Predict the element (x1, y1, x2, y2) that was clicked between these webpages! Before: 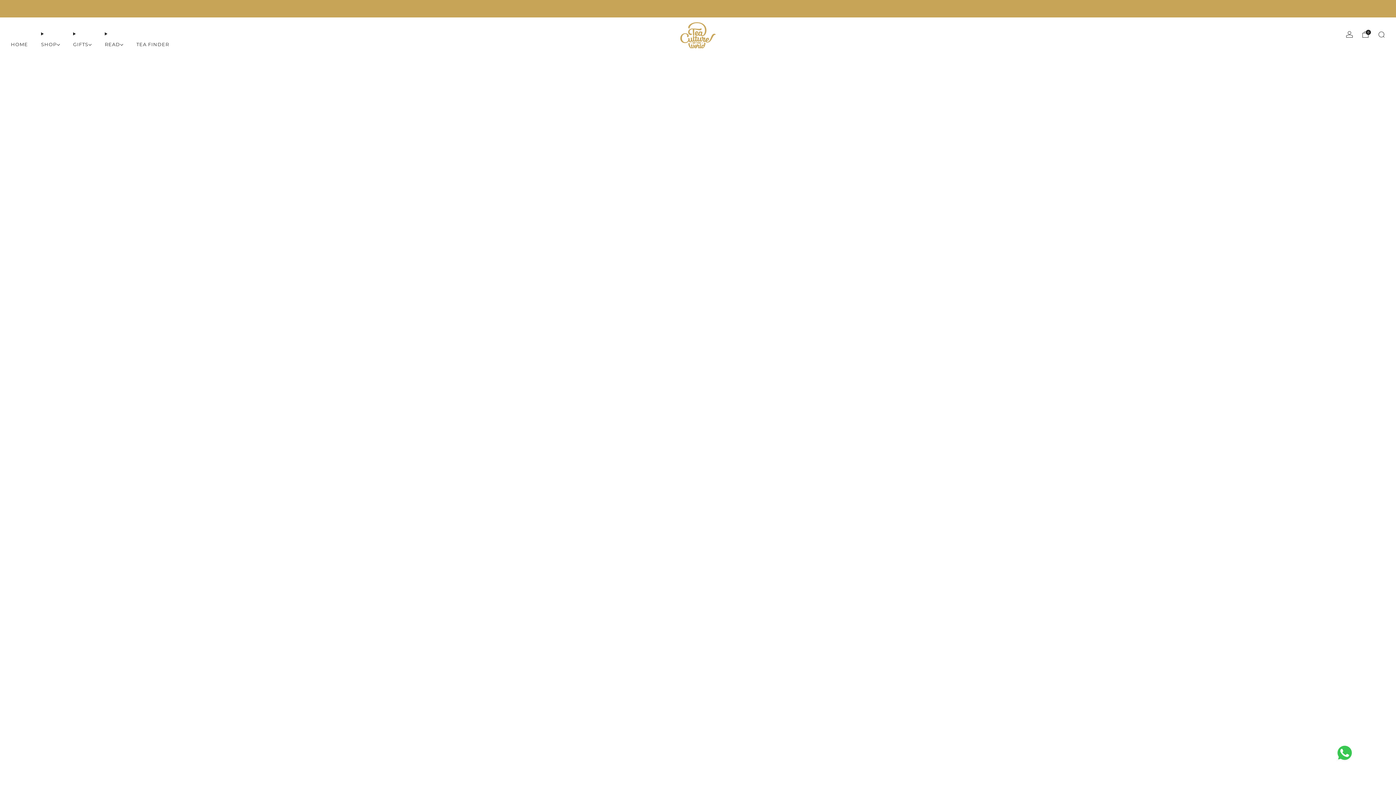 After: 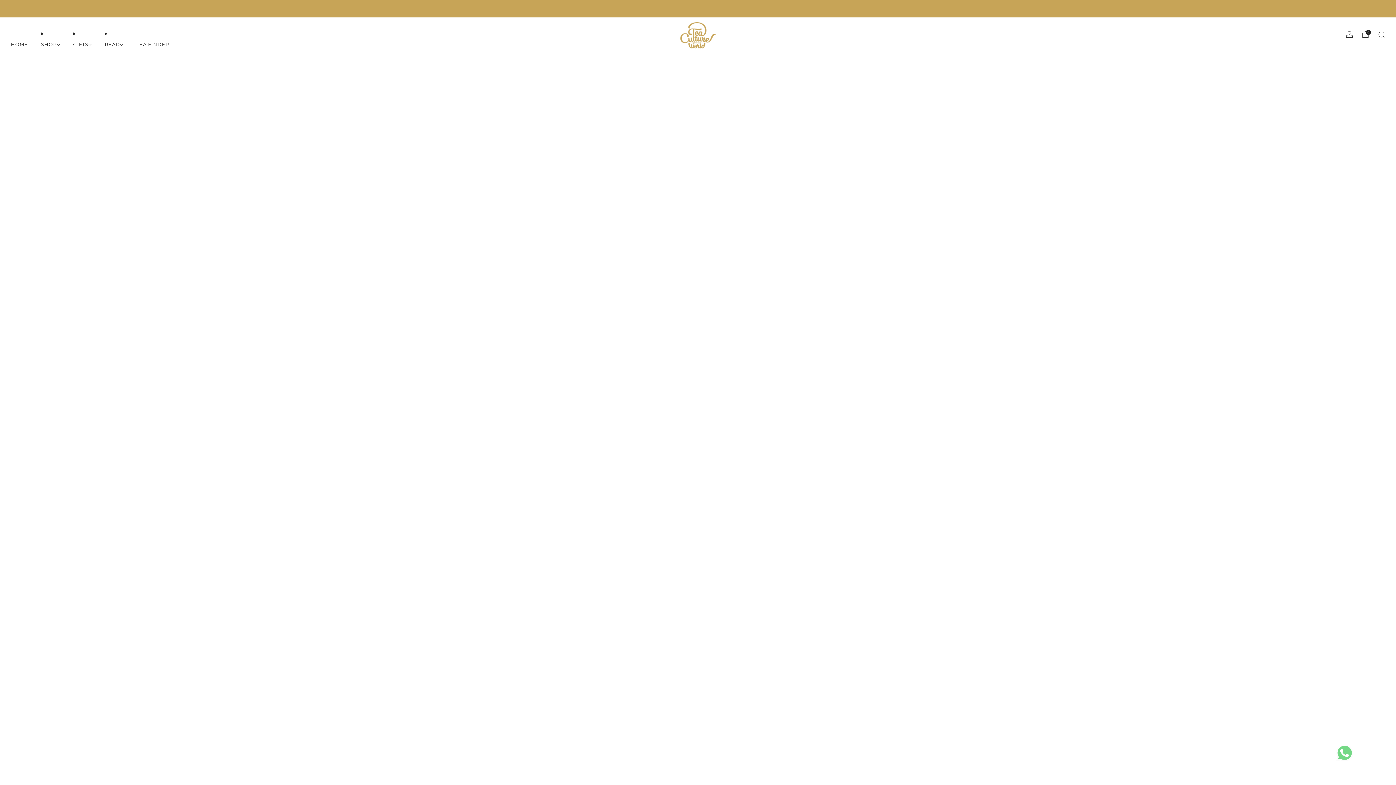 Action: bbox: (1336, 744, 1354, 761)